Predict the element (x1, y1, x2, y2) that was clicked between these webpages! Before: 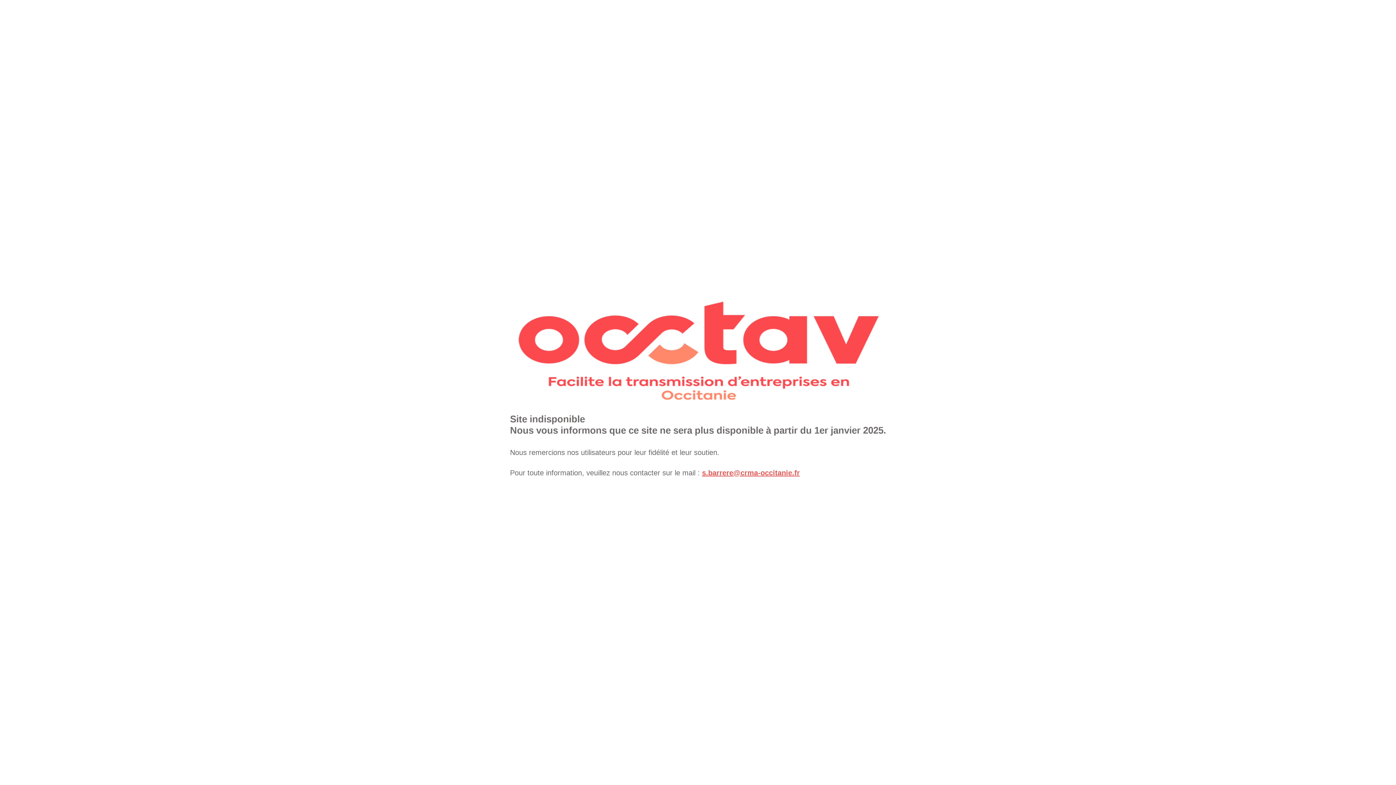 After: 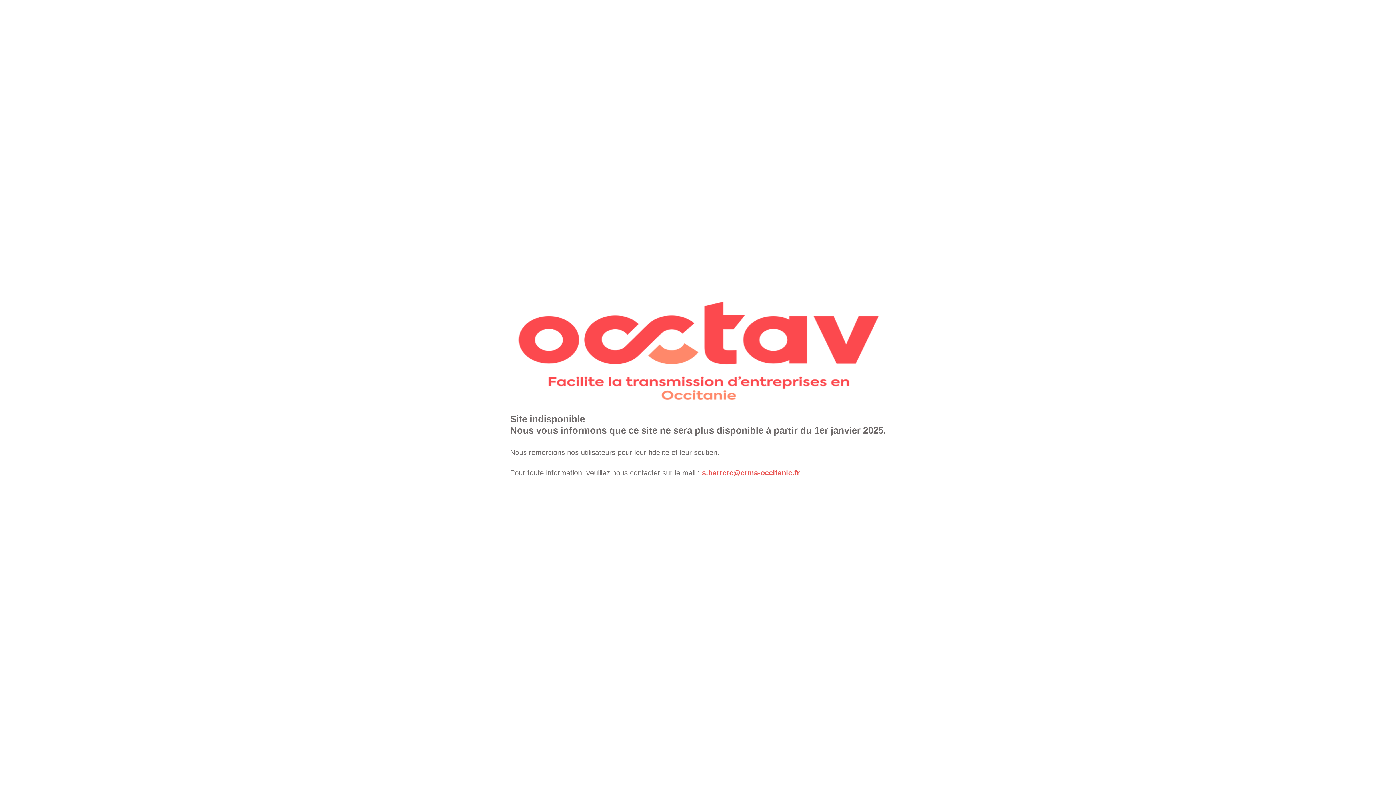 Action: label: s.barrere@crma-occitanie.fr bbox: (702, 469, 800, 477)